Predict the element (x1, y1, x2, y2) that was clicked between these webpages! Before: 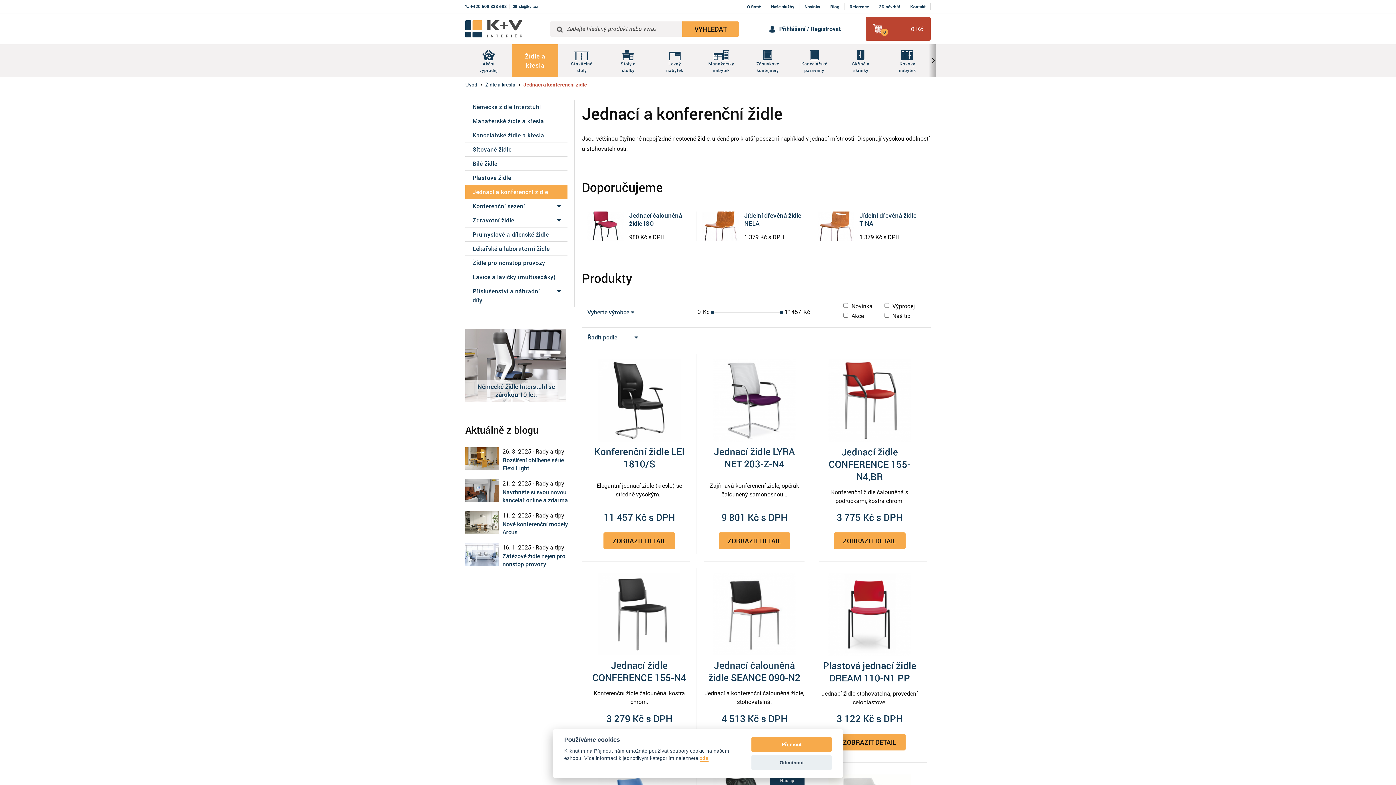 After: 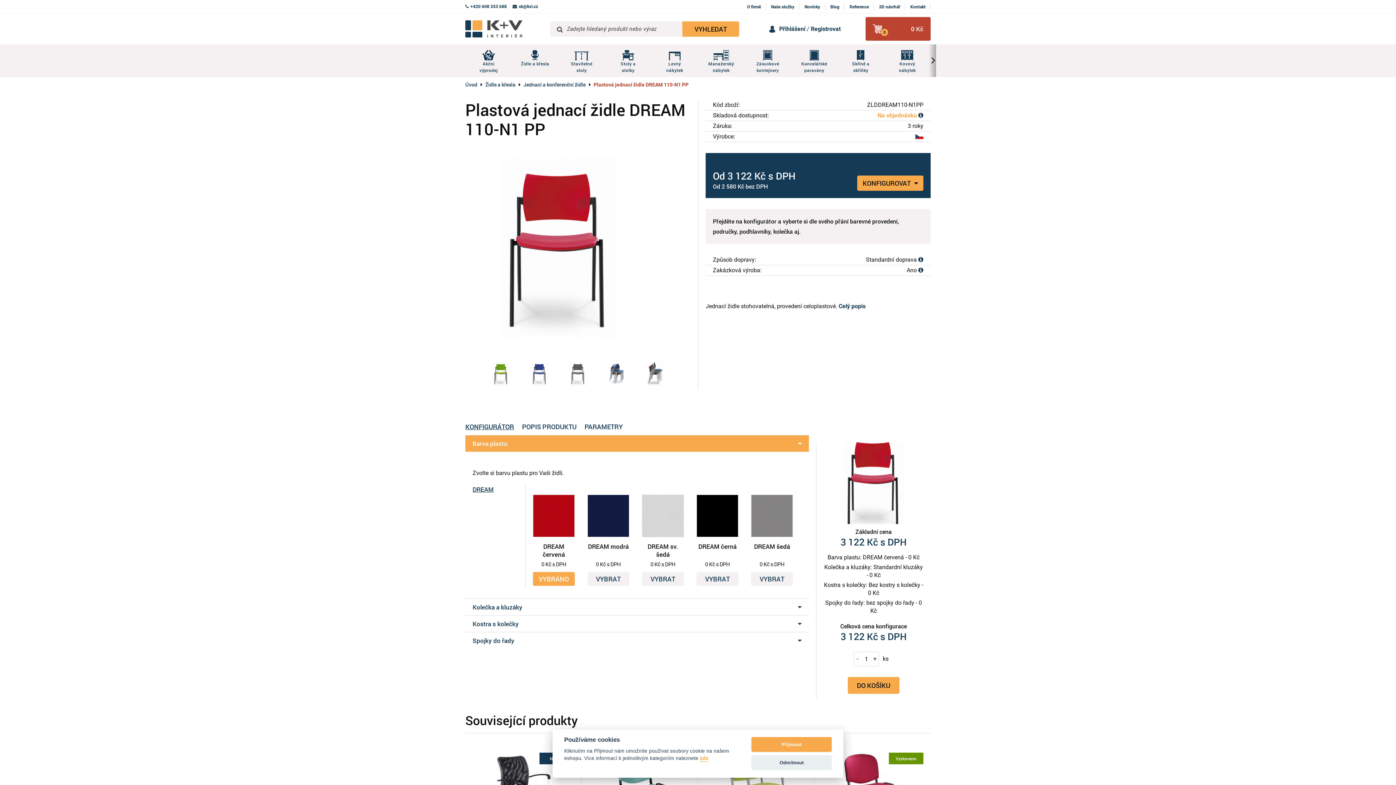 Action: bbox: (819, 573, 920, 655)